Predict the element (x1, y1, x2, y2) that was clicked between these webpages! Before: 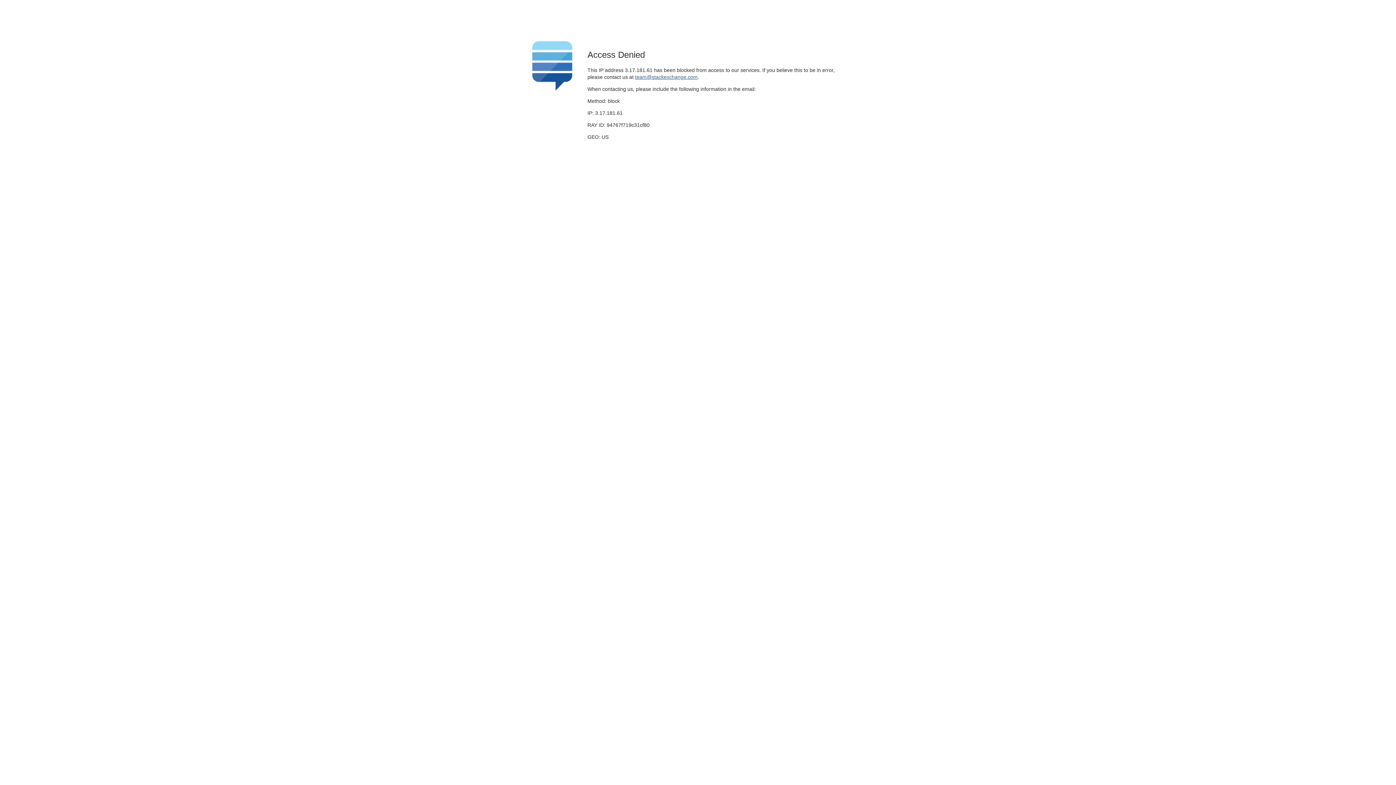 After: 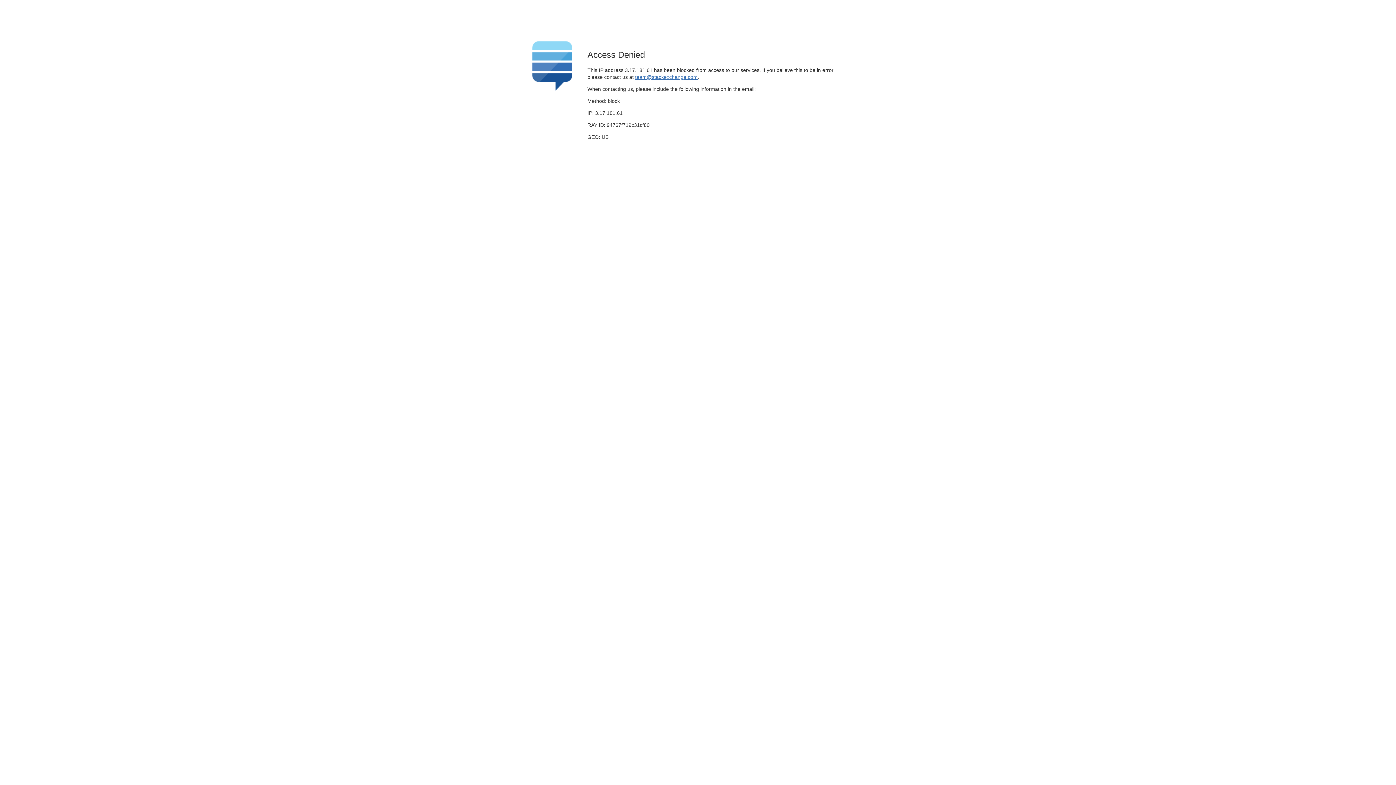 Action: label: team@stackexchange.com bbox: (635, 74, 697, 79)